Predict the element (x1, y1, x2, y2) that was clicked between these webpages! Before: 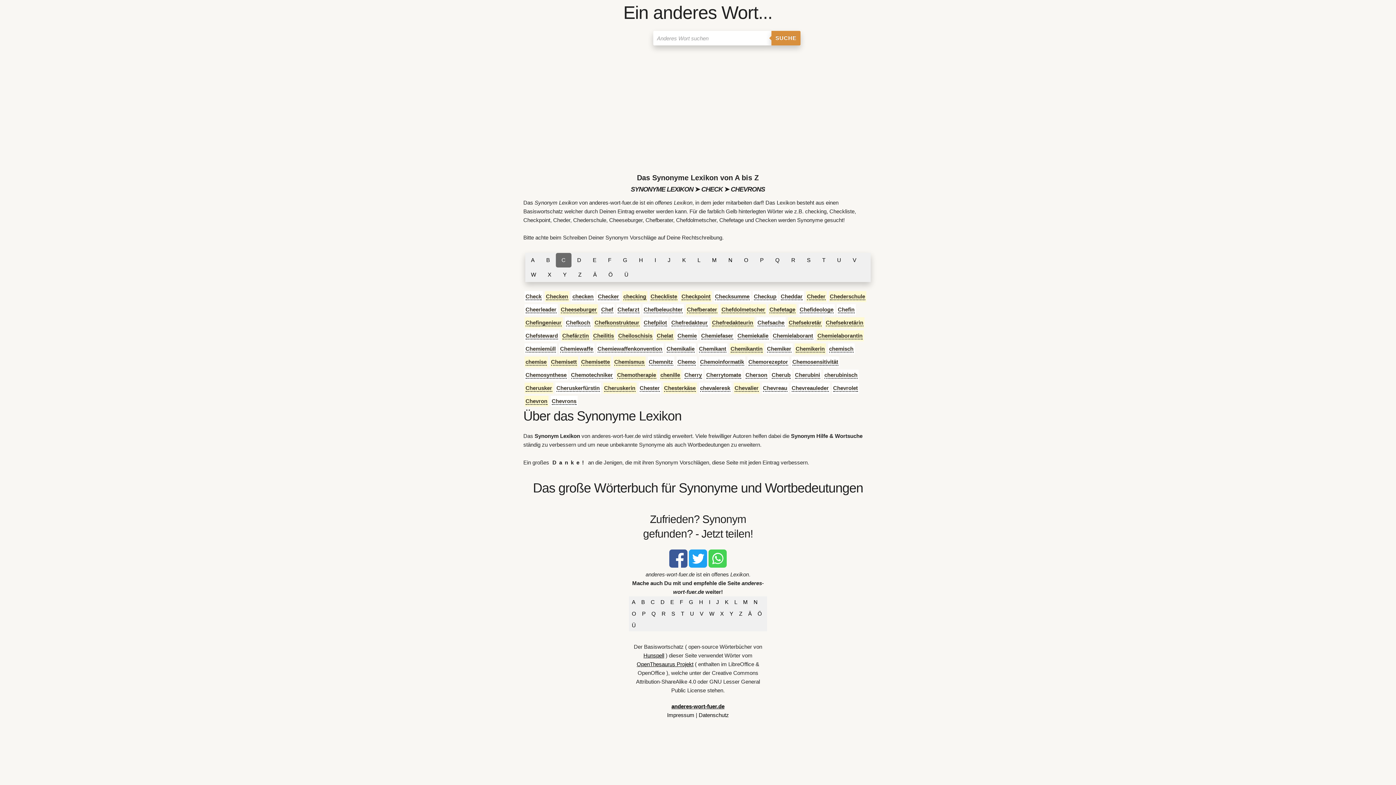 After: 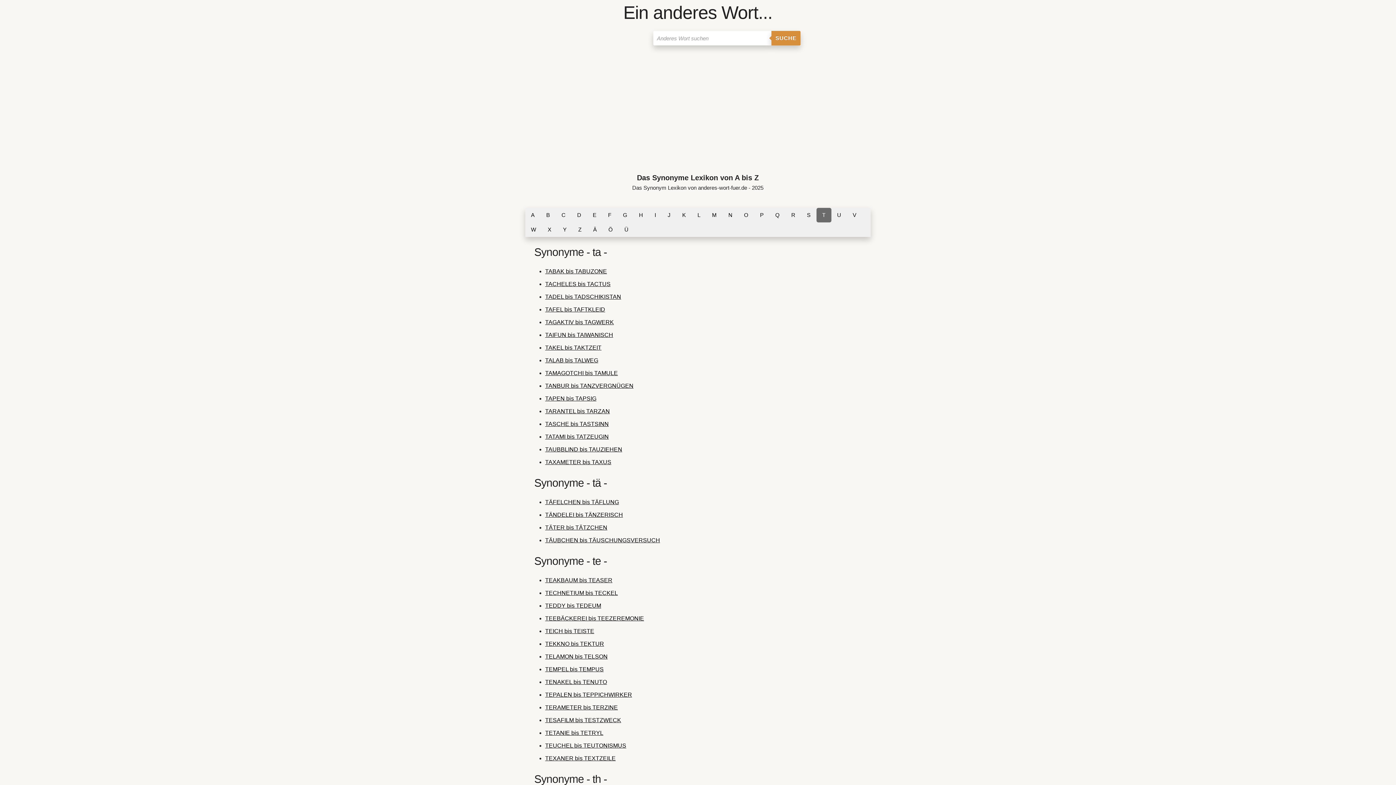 Action: bbox: (816, 253, 831, 267) label: T